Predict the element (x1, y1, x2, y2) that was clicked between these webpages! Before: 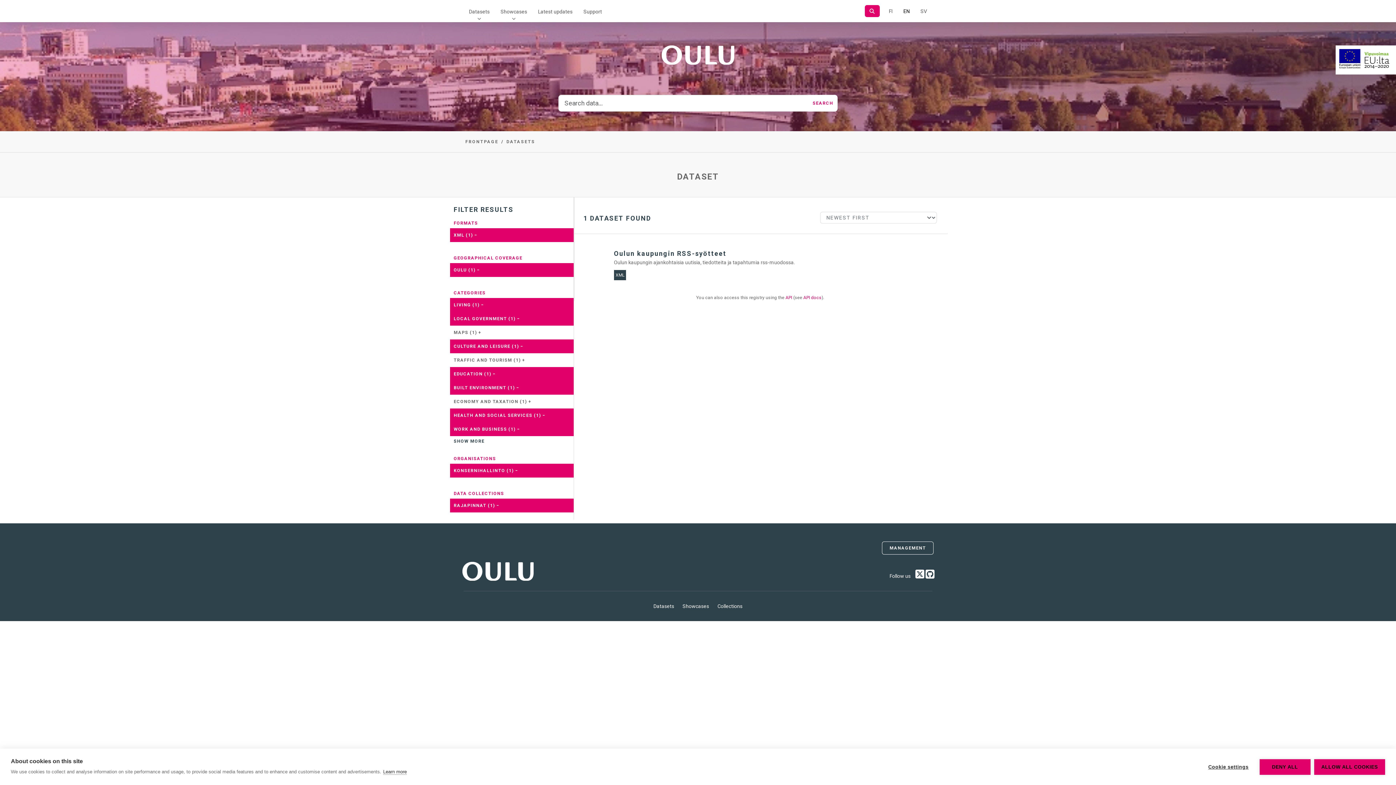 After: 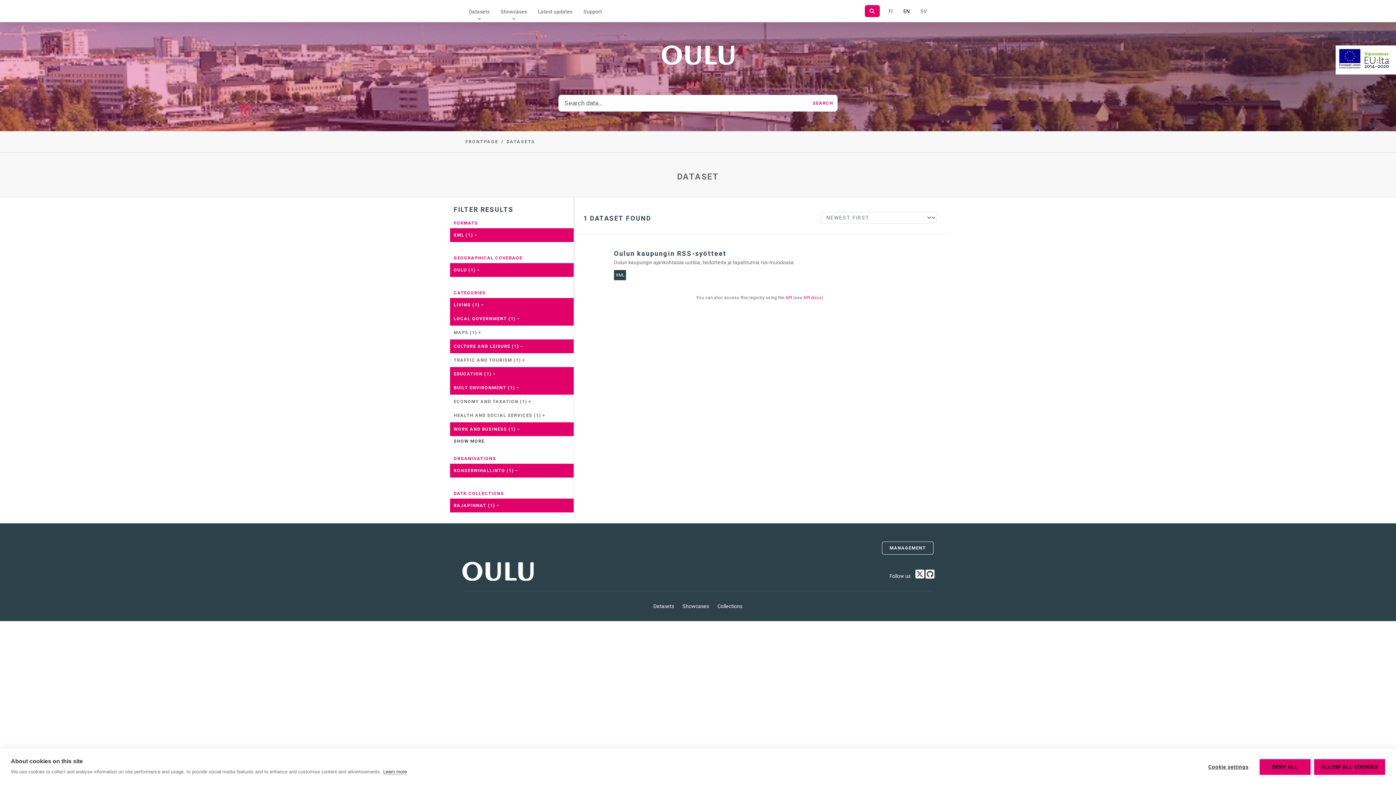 Action: bbox: (450, 408, 573, 422) label: HEALTH AND SOCIAL SERVICES (1) −